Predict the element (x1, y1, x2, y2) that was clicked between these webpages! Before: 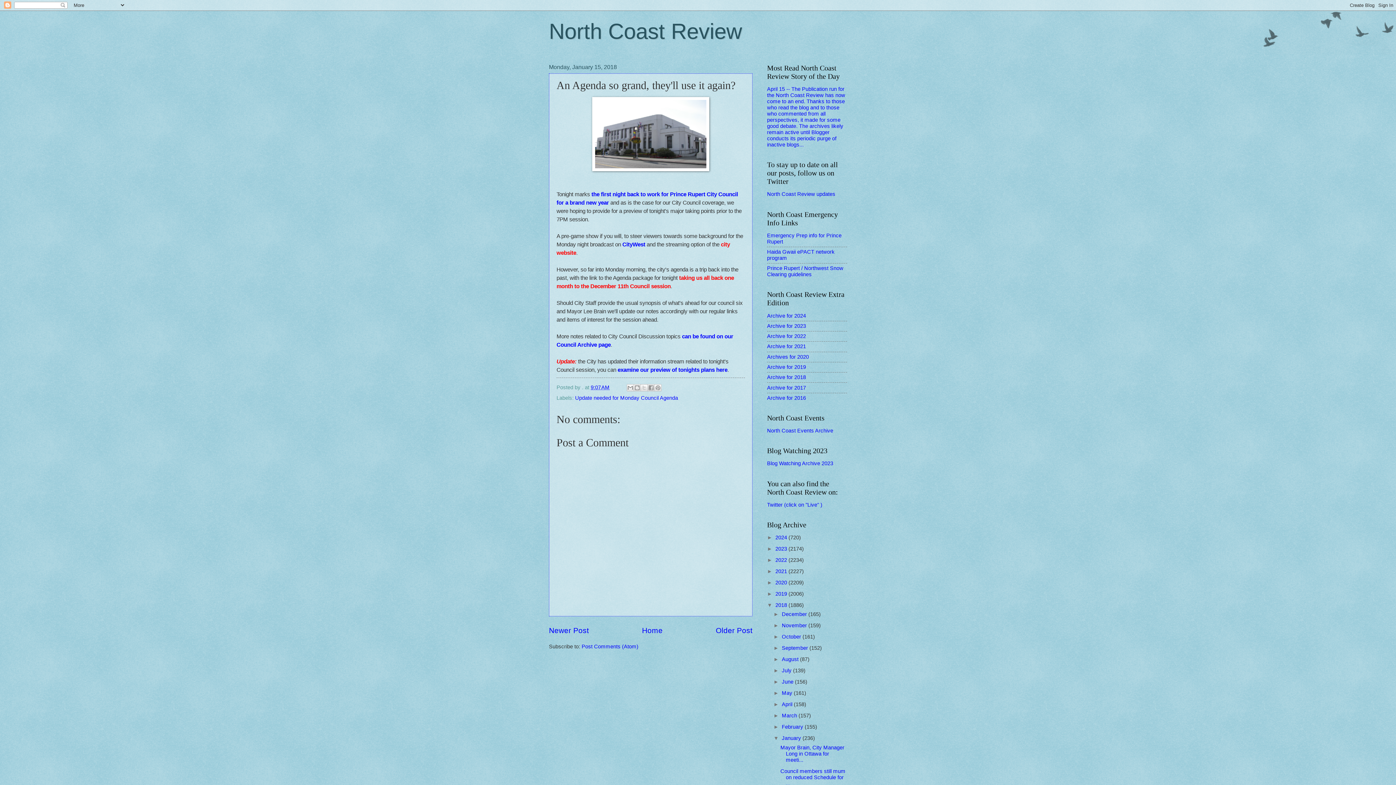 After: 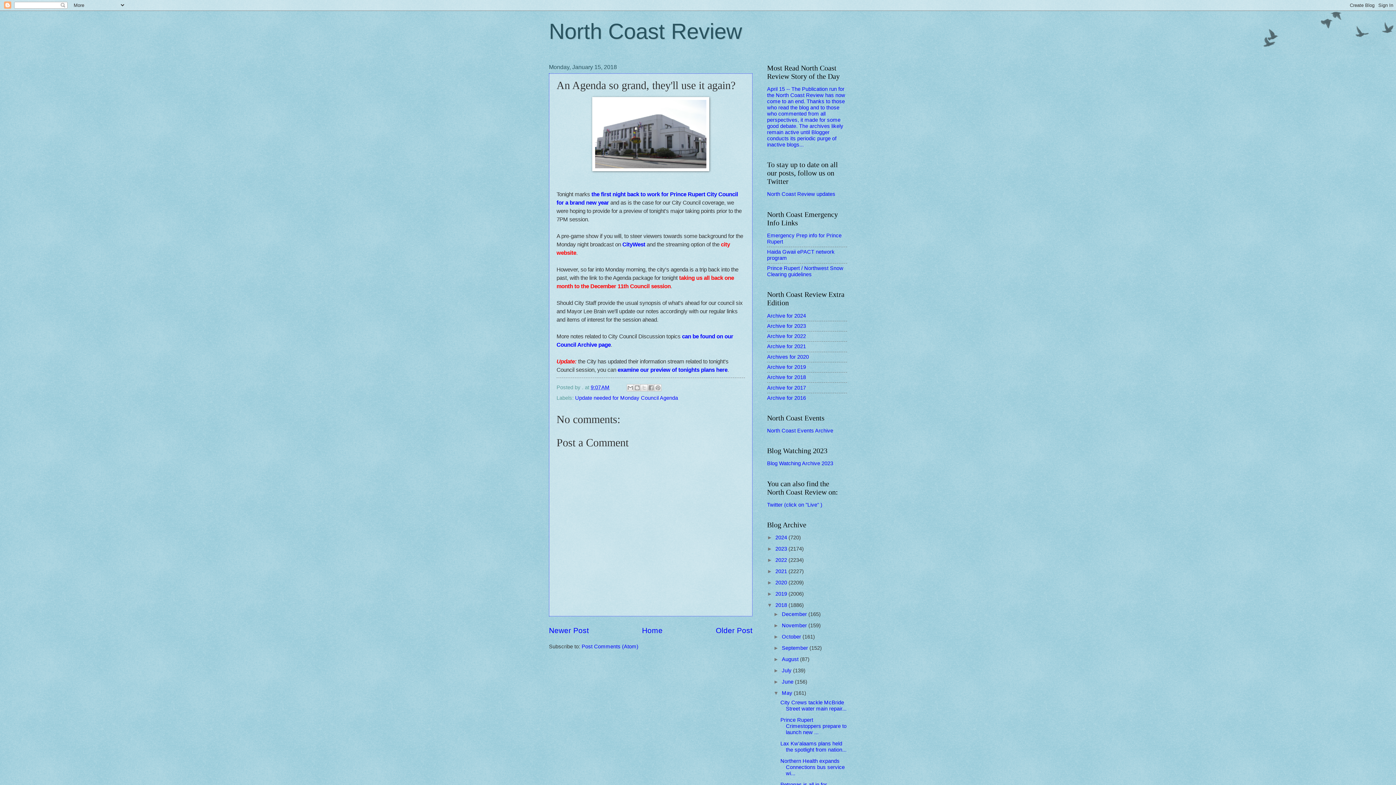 Action: label: ►   bbox: (773, 690, 782, 696)